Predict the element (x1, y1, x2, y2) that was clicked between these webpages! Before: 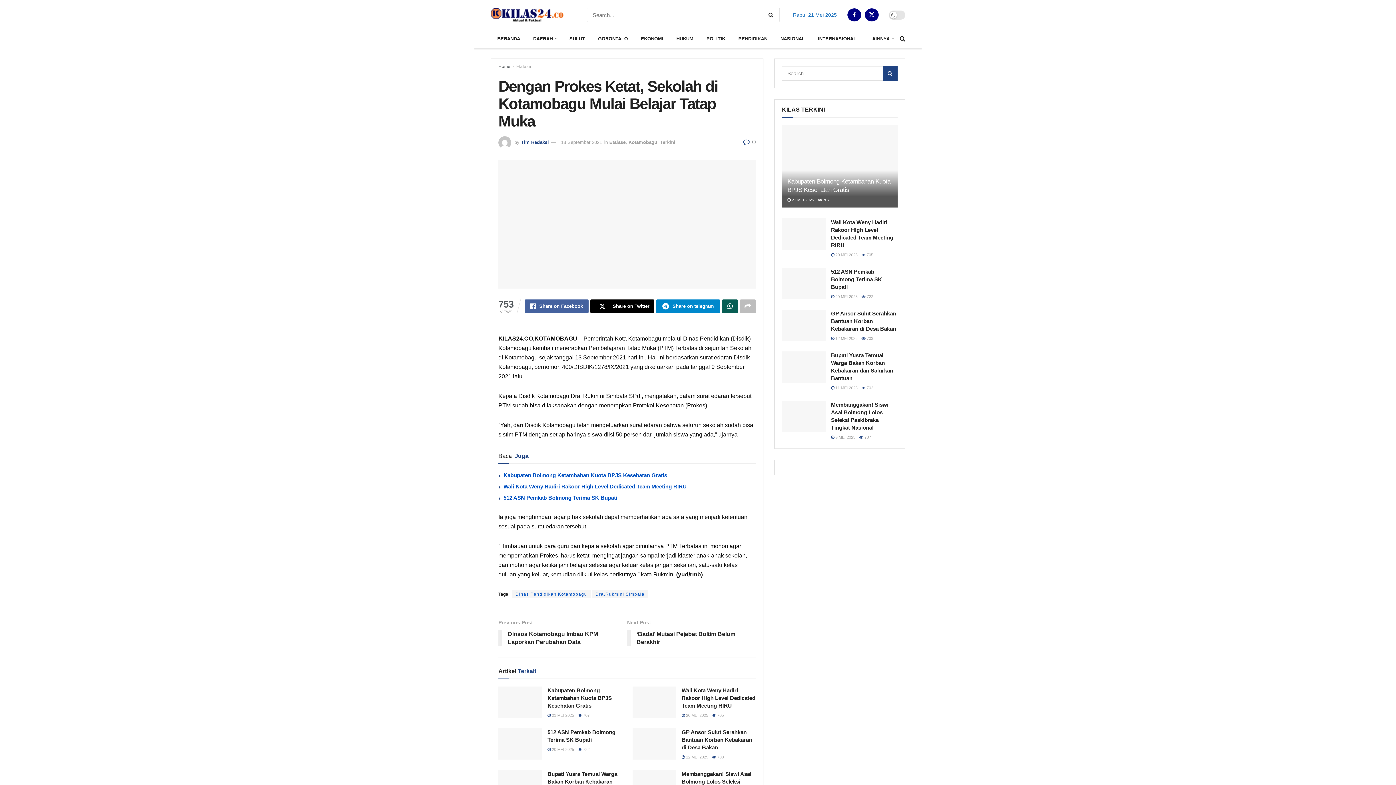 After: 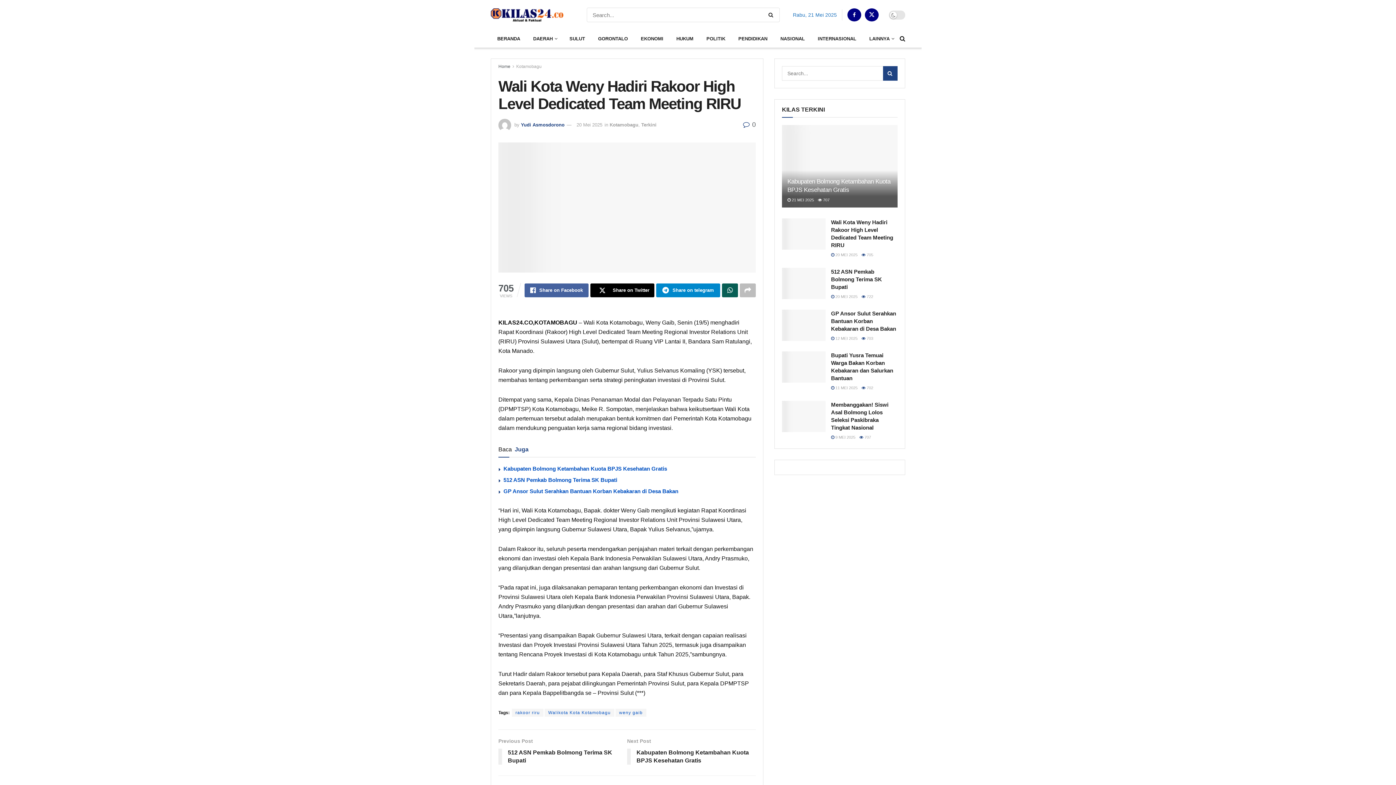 Action: label:  705 bbox: (712, 713, 724, 717)